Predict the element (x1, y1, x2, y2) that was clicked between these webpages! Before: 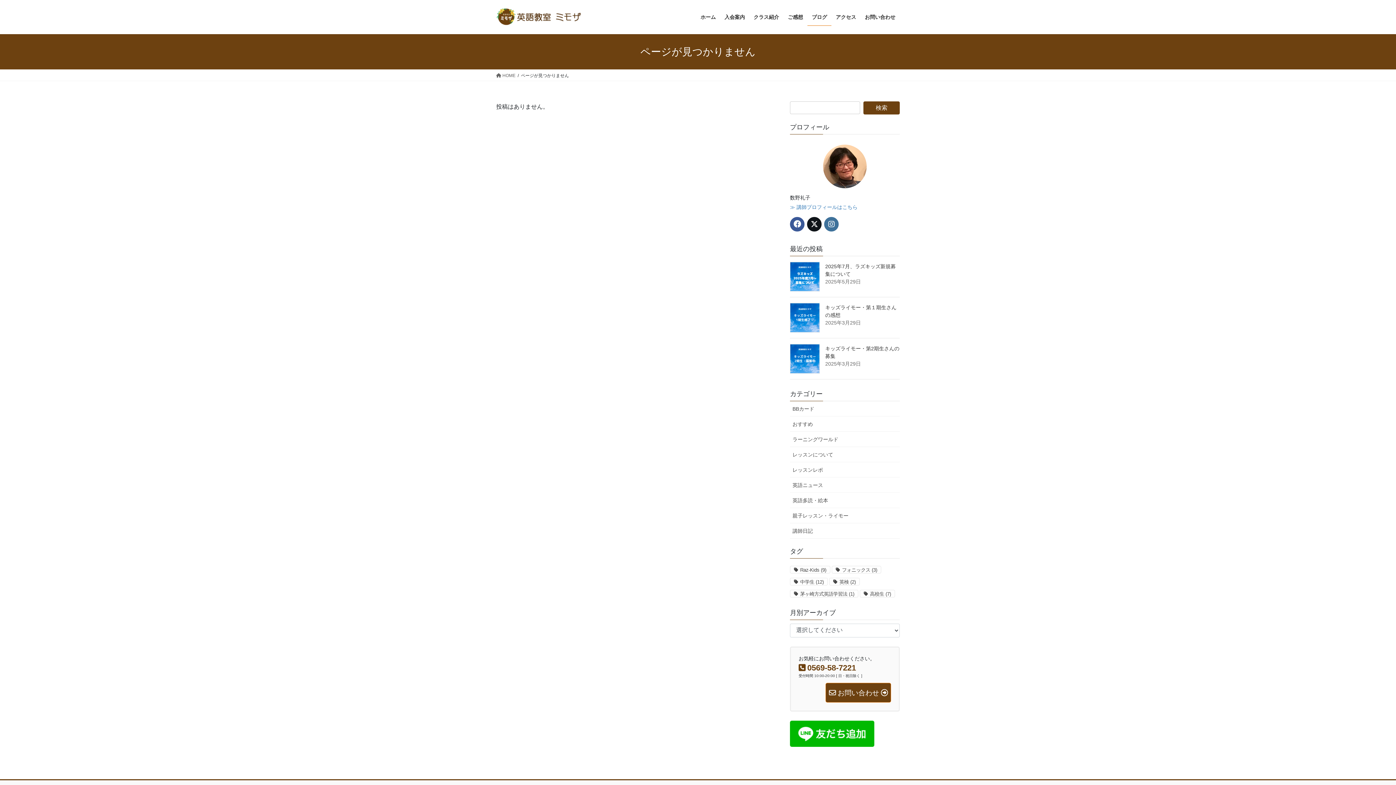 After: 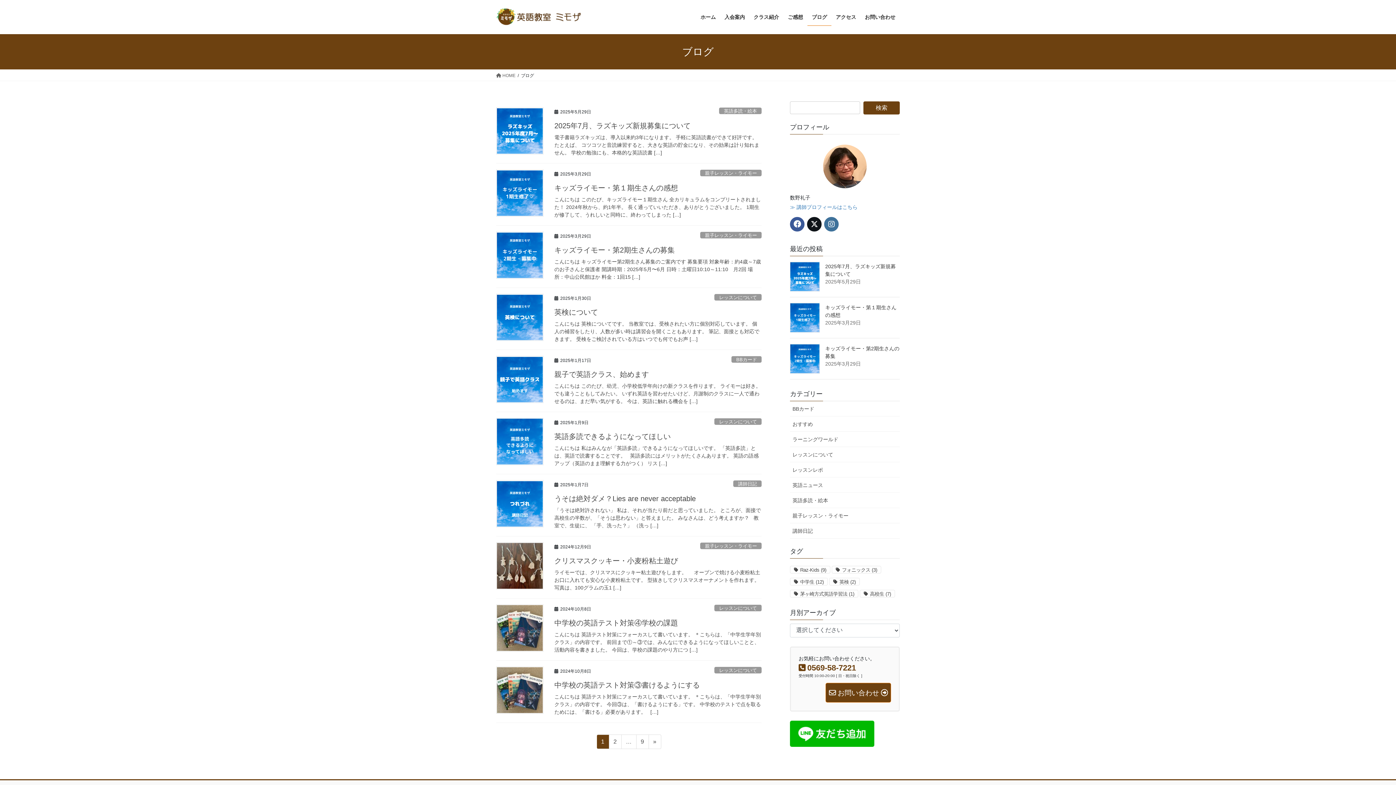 Action: bbox: (807, 8, 831, 25) label: ブログ